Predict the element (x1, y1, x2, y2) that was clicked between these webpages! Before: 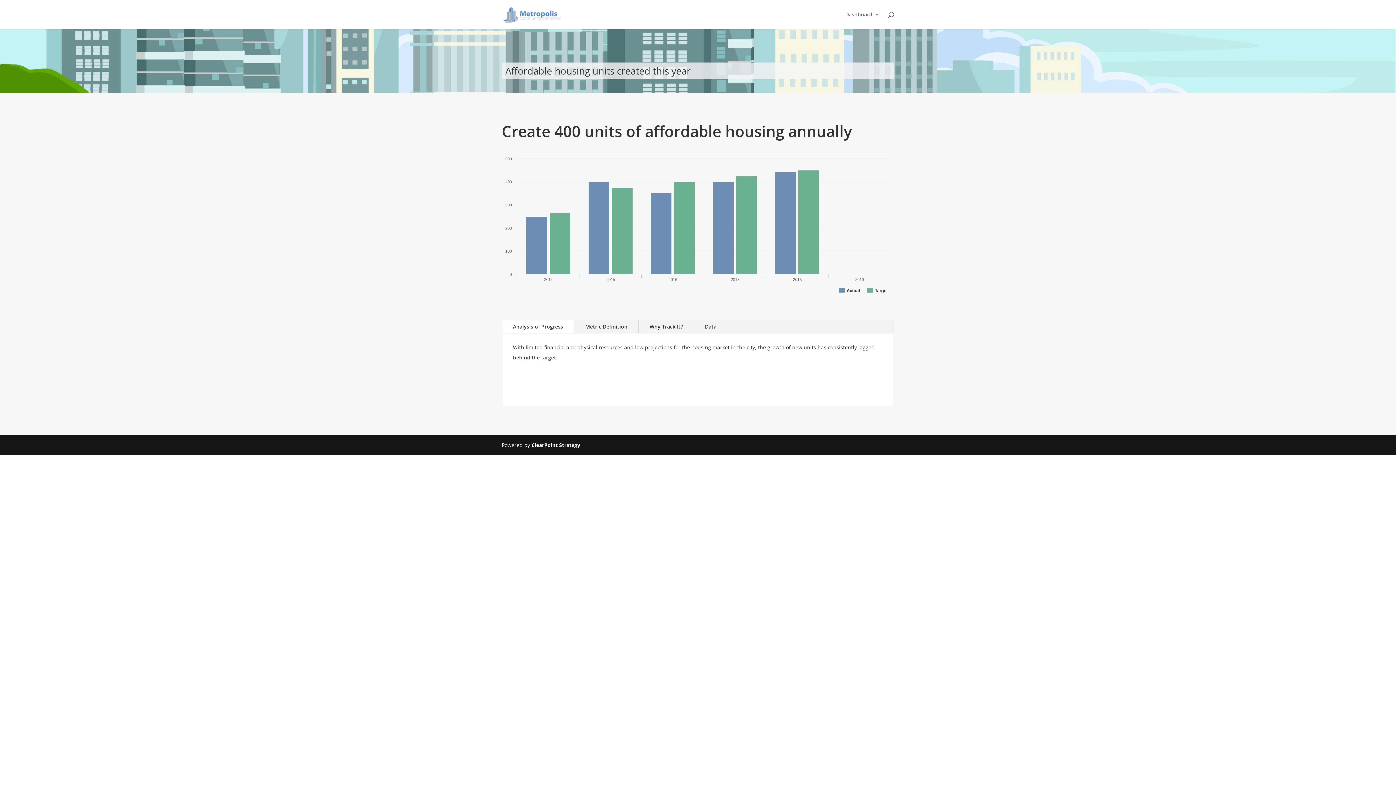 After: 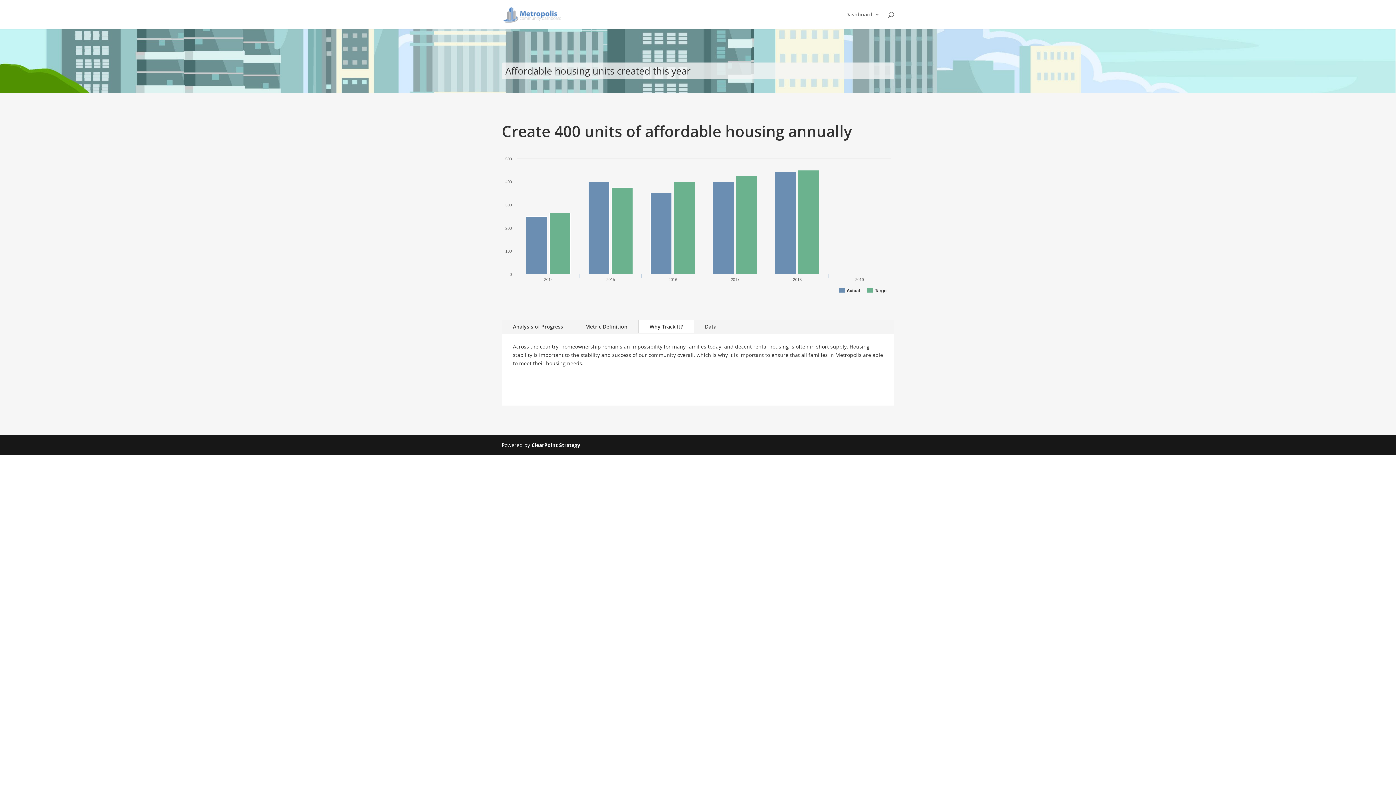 Action: bbox: (638, 320, 693, 333) label: Why Track It?